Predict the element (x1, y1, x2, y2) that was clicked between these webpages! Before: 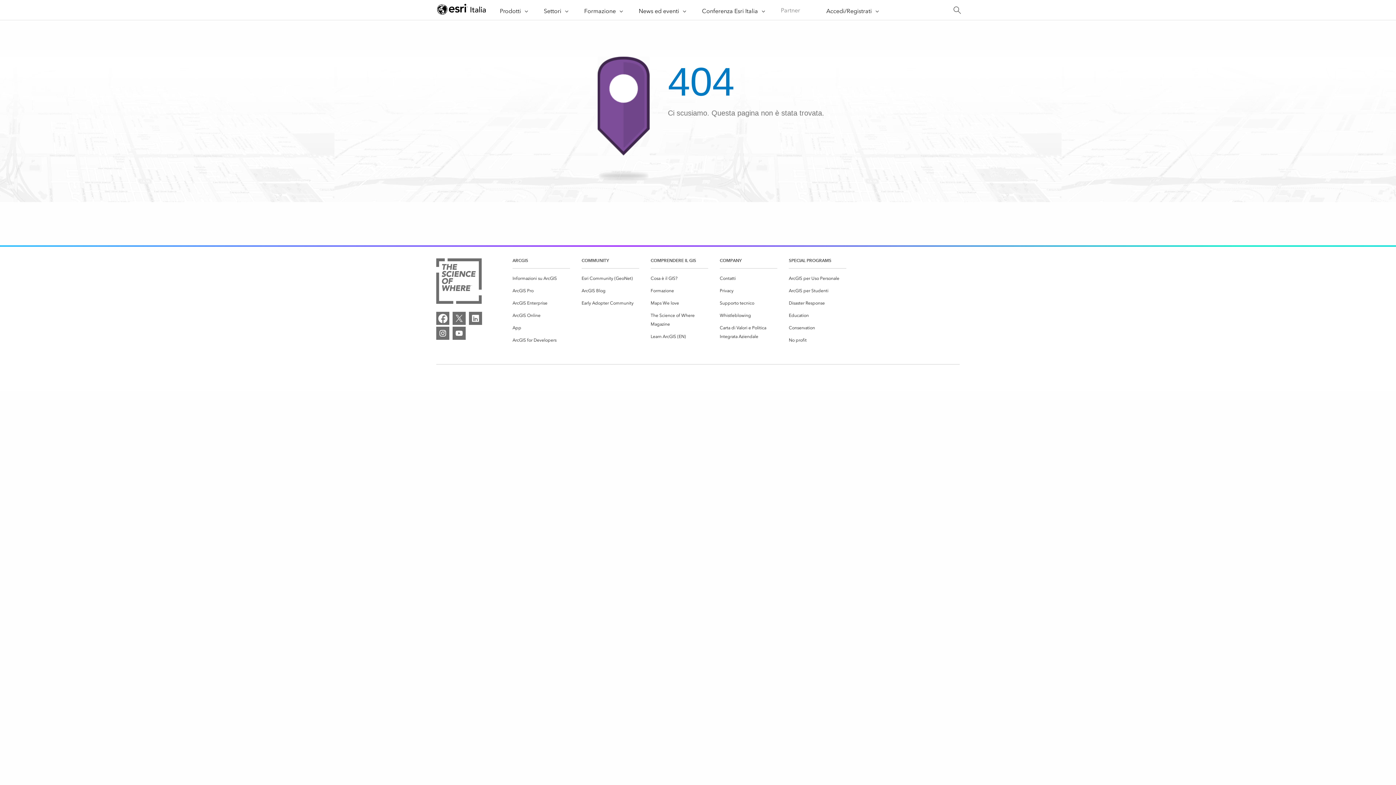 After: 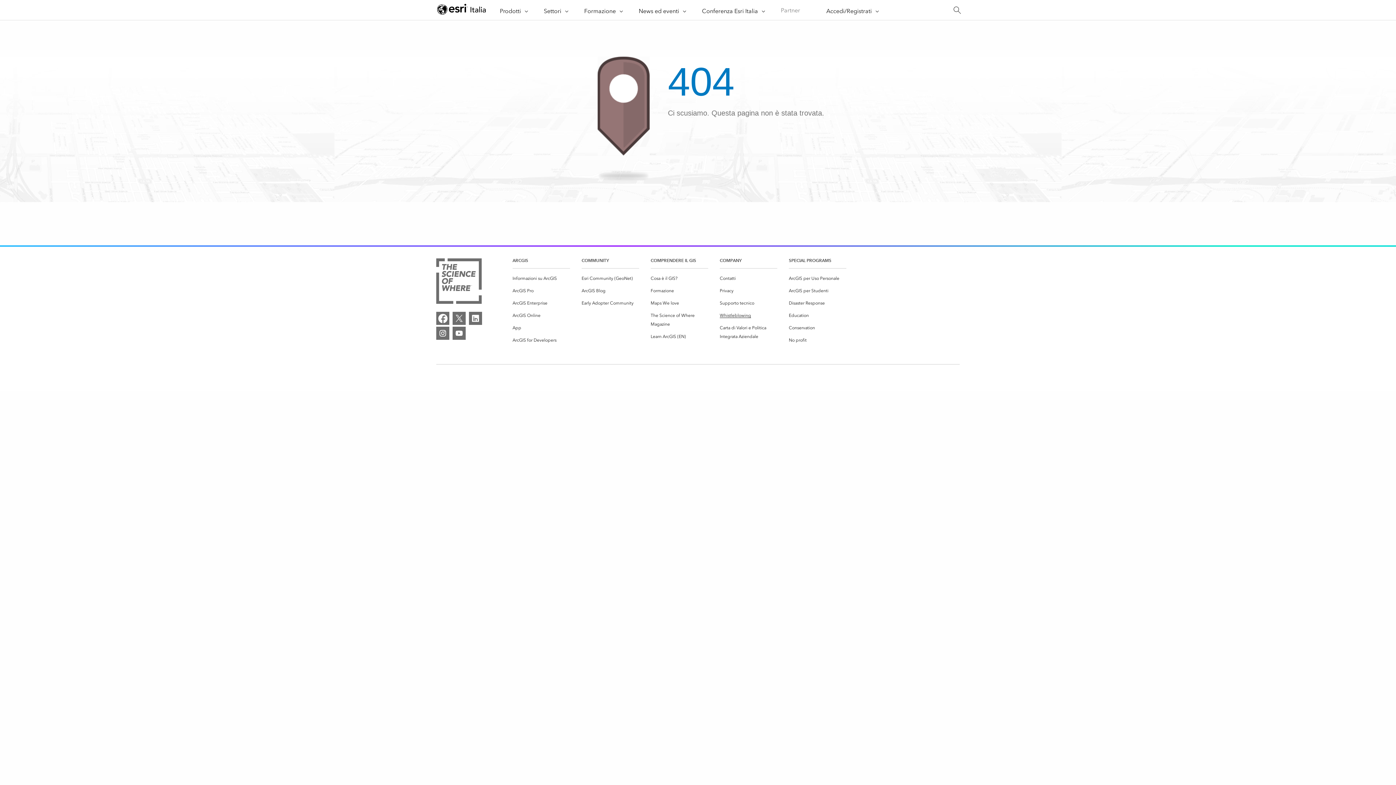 Action: label: Whistleblowing bbox: (719, 311, 751, 320)